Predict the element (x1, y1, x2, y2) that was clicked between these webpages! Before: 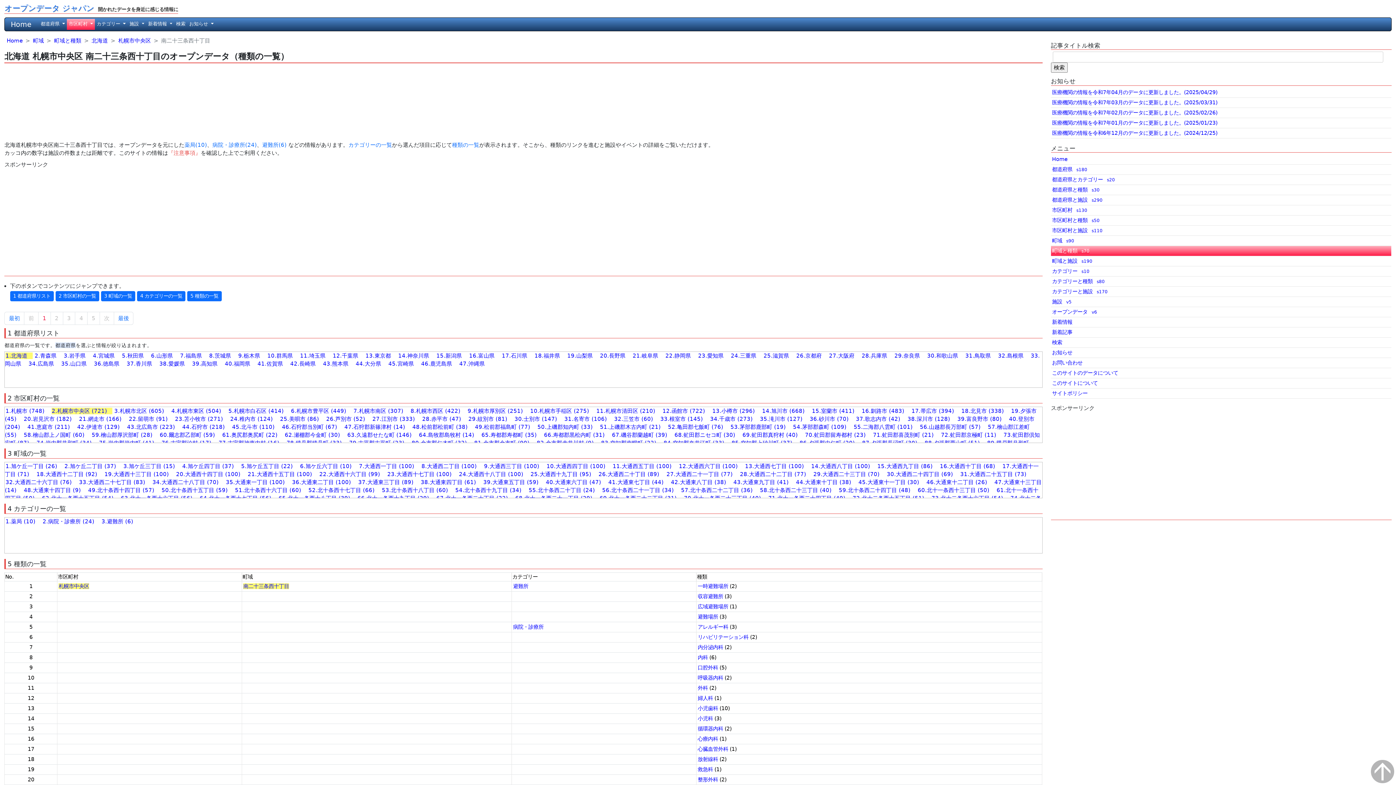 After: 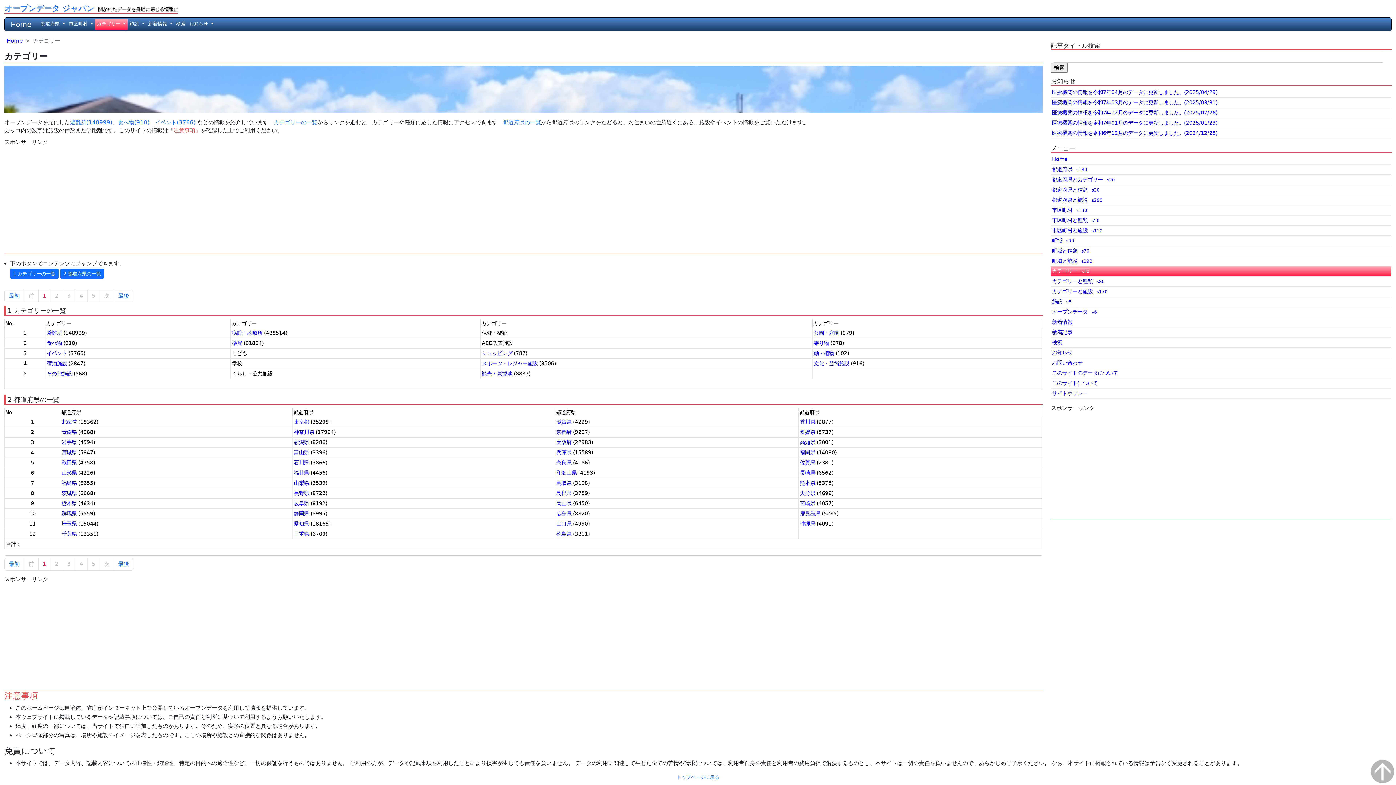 Action: bbox: (1052, 268, 1089, 274) label: カテゴリー s10